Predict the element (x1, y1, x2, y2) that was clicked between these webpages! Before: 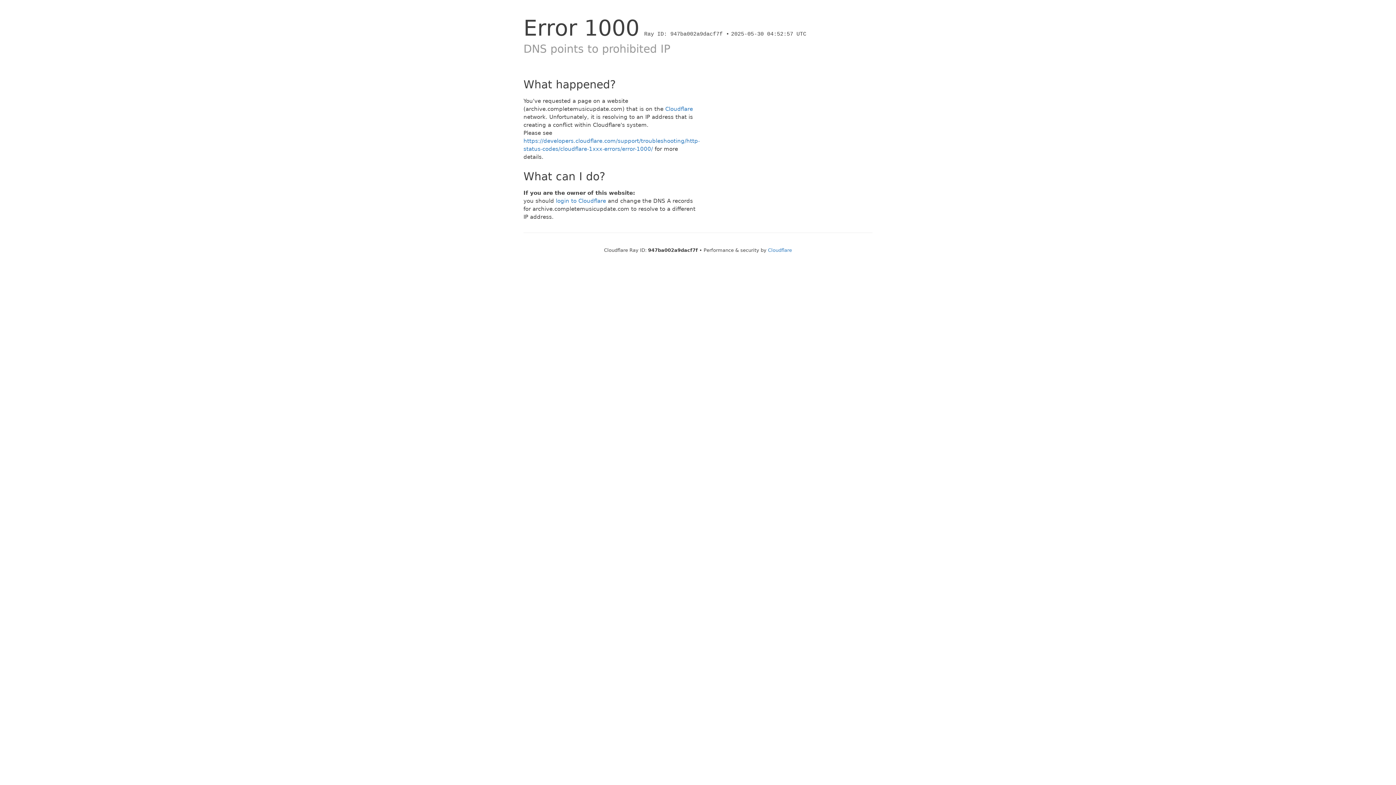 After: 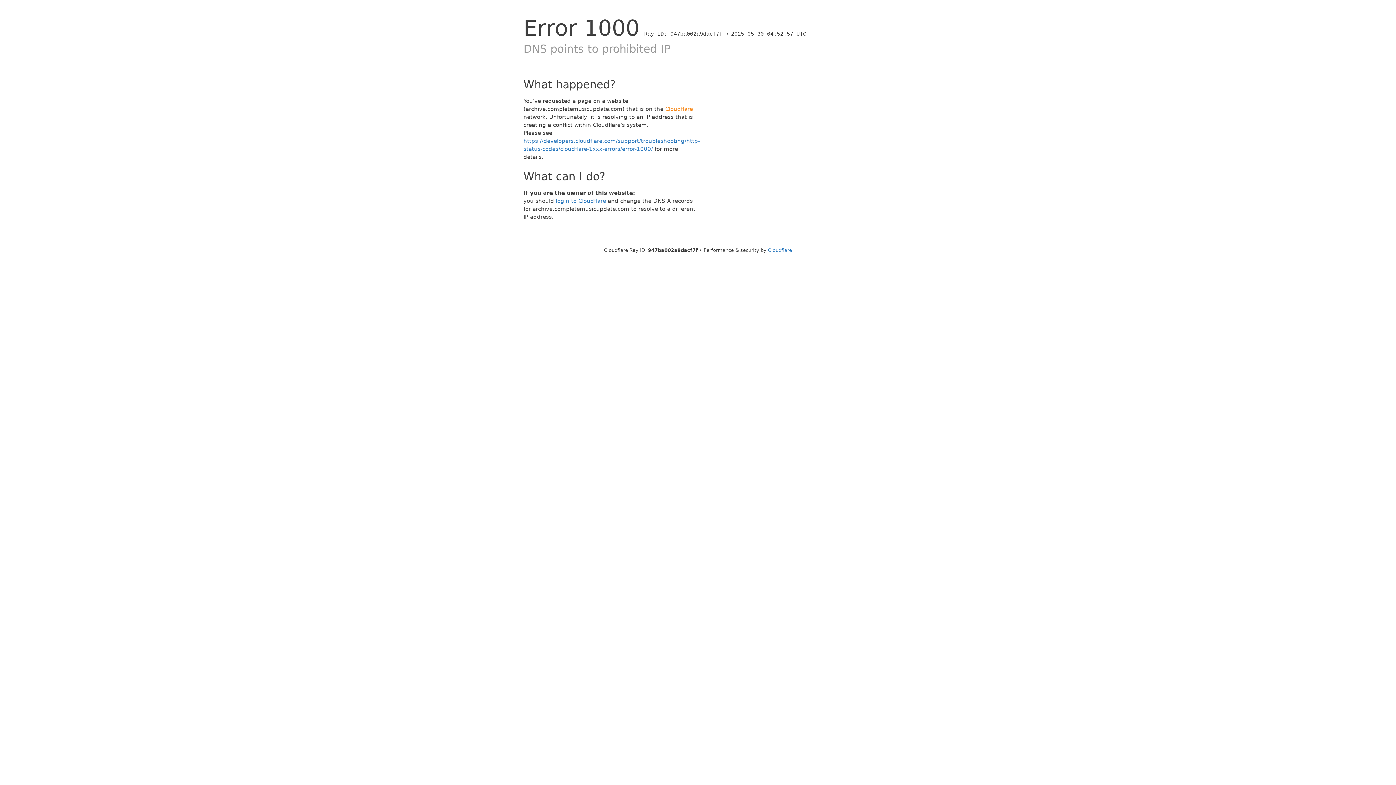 Action: bbox: (665, 105, 693, 112) label: Cloudflare